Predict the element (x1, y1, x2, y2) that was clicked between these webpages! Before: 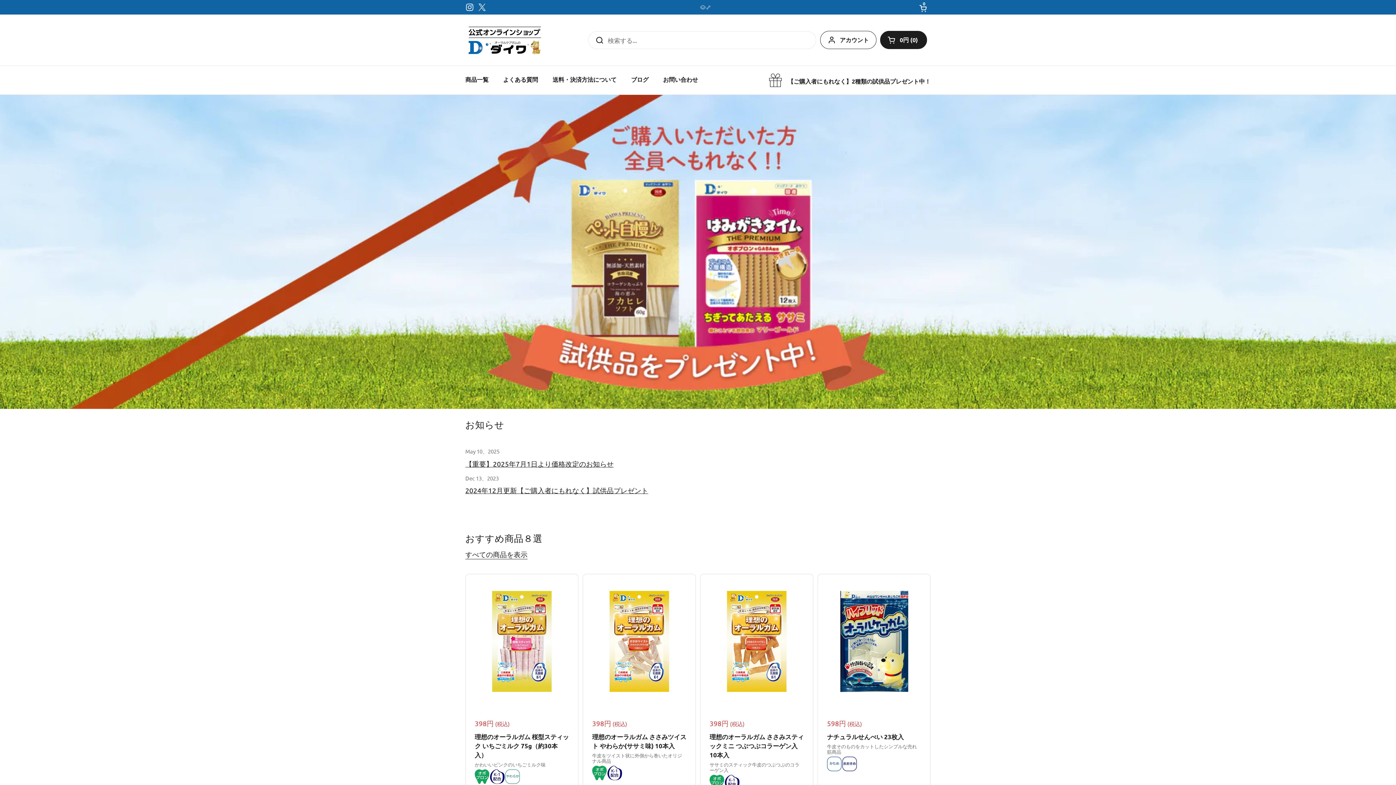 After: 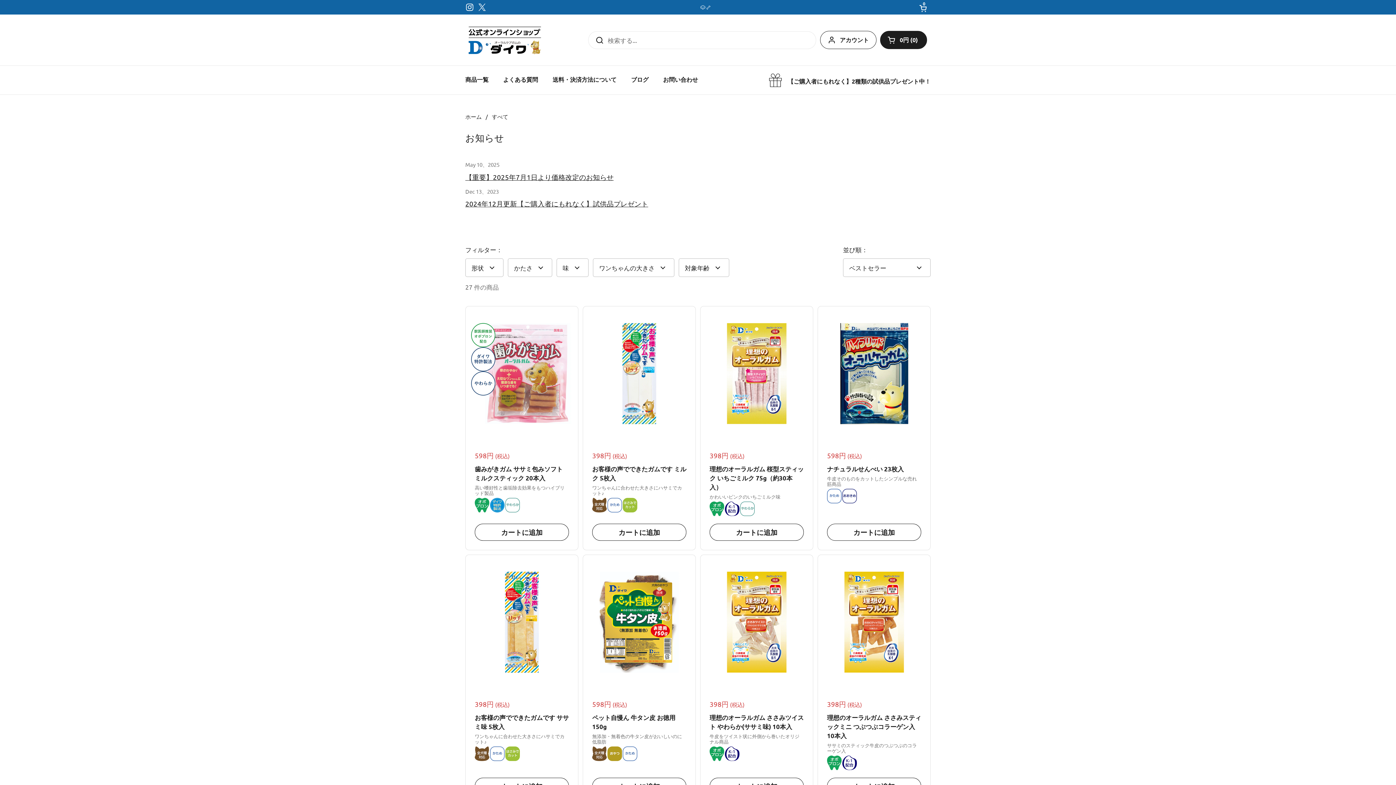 Action: bbox: (465, 550, 527, 559) label: すべての商品を表示